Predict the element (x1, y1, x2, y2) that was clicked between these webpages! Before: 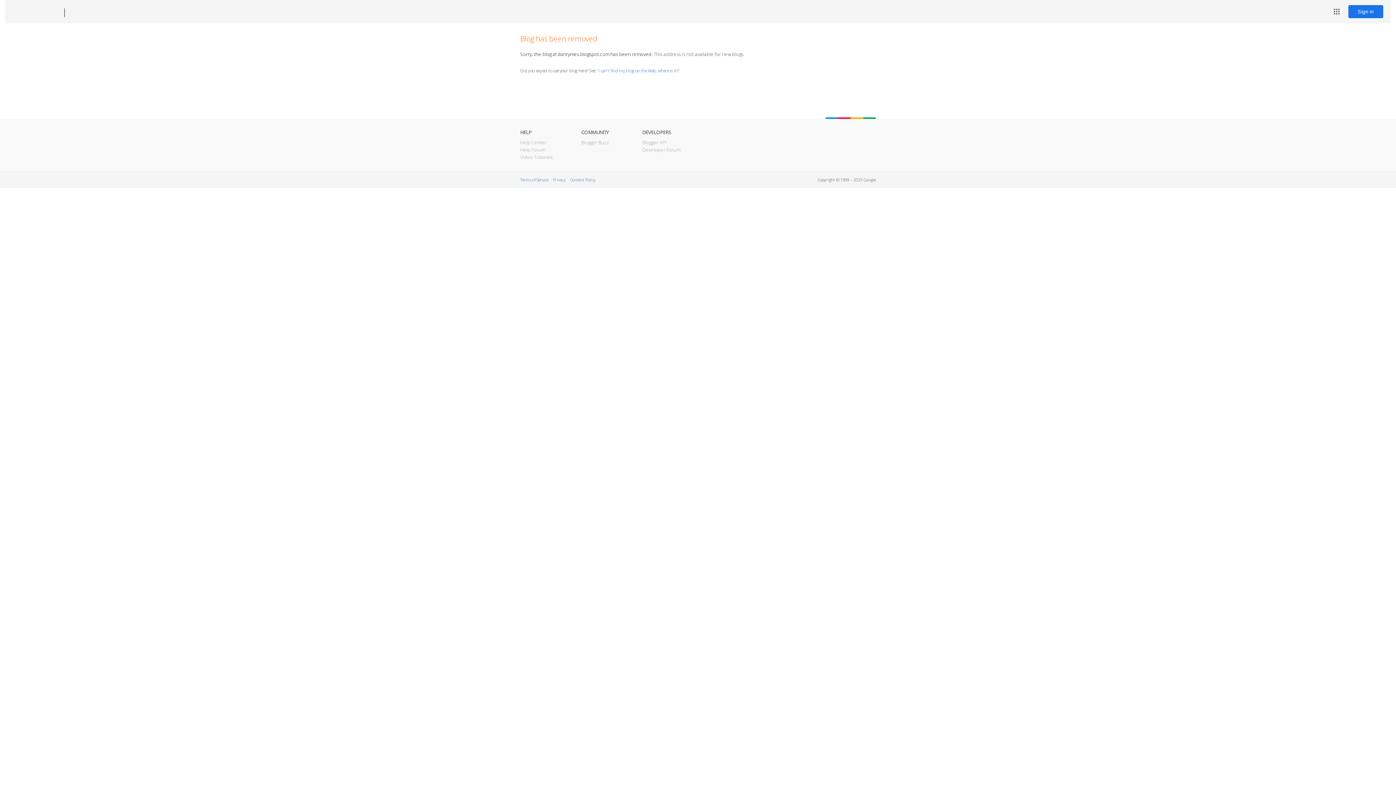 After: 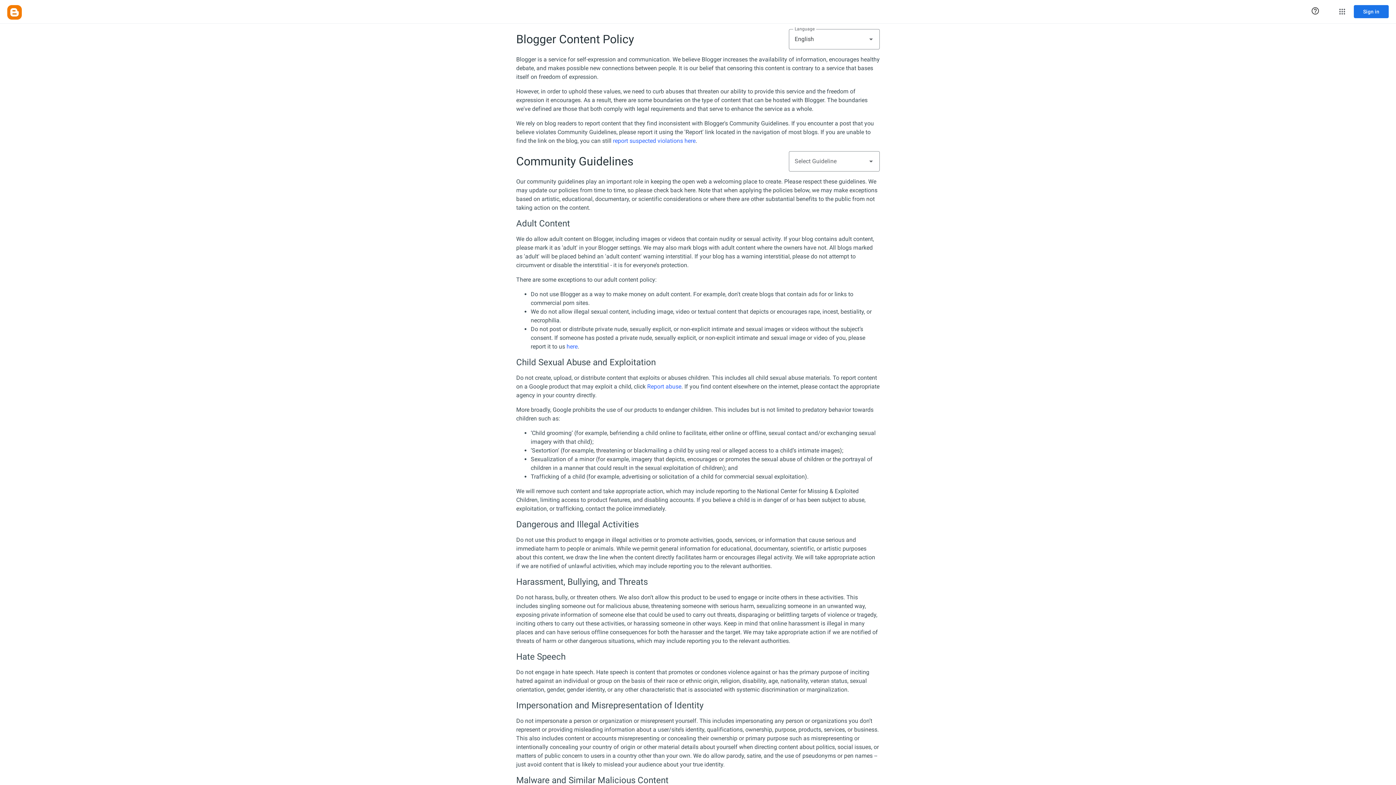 Action: label: Content Policy bbox: (570, 177, 595, 182)